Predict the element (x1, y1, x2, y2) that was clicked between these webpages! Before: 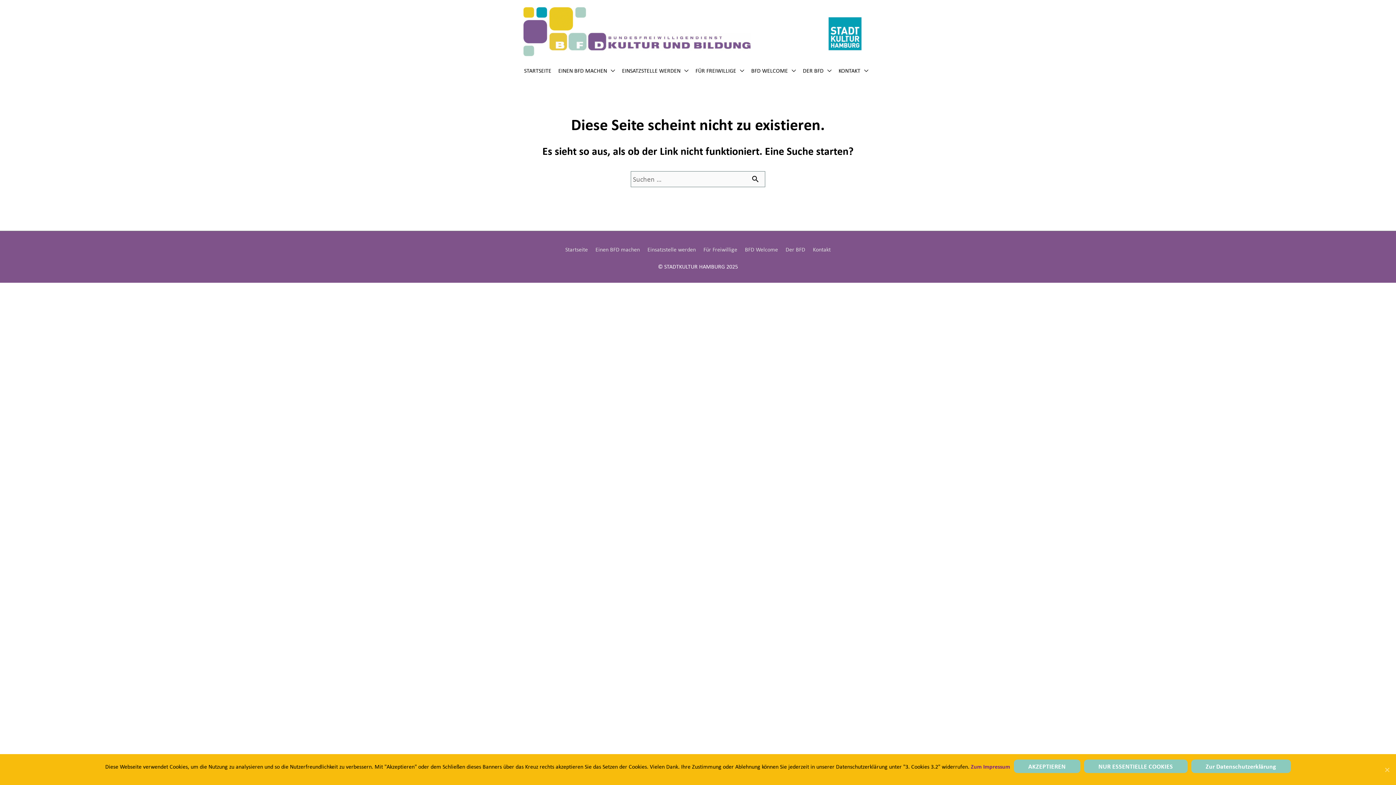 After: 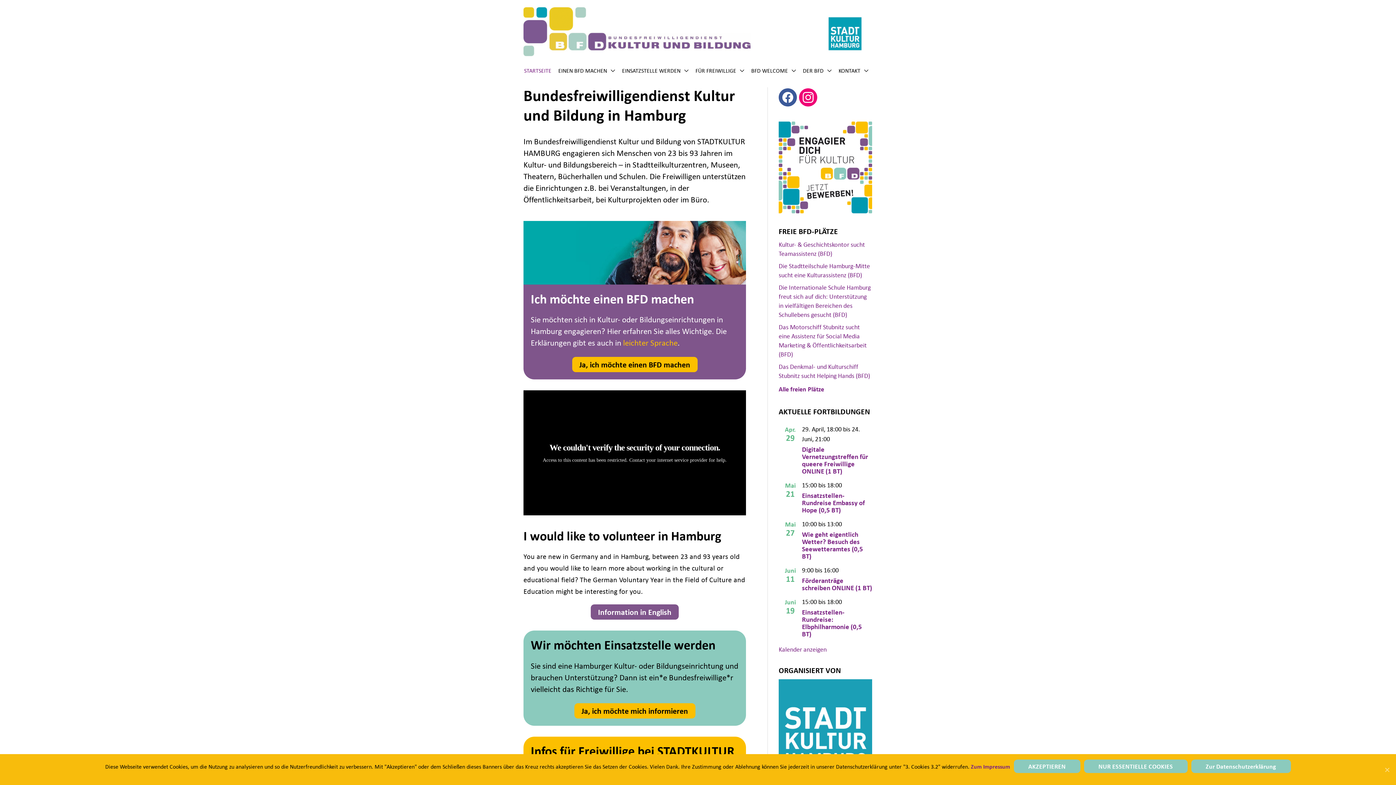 Action: label: Startseite bbox: (565, 245, 590, 253)